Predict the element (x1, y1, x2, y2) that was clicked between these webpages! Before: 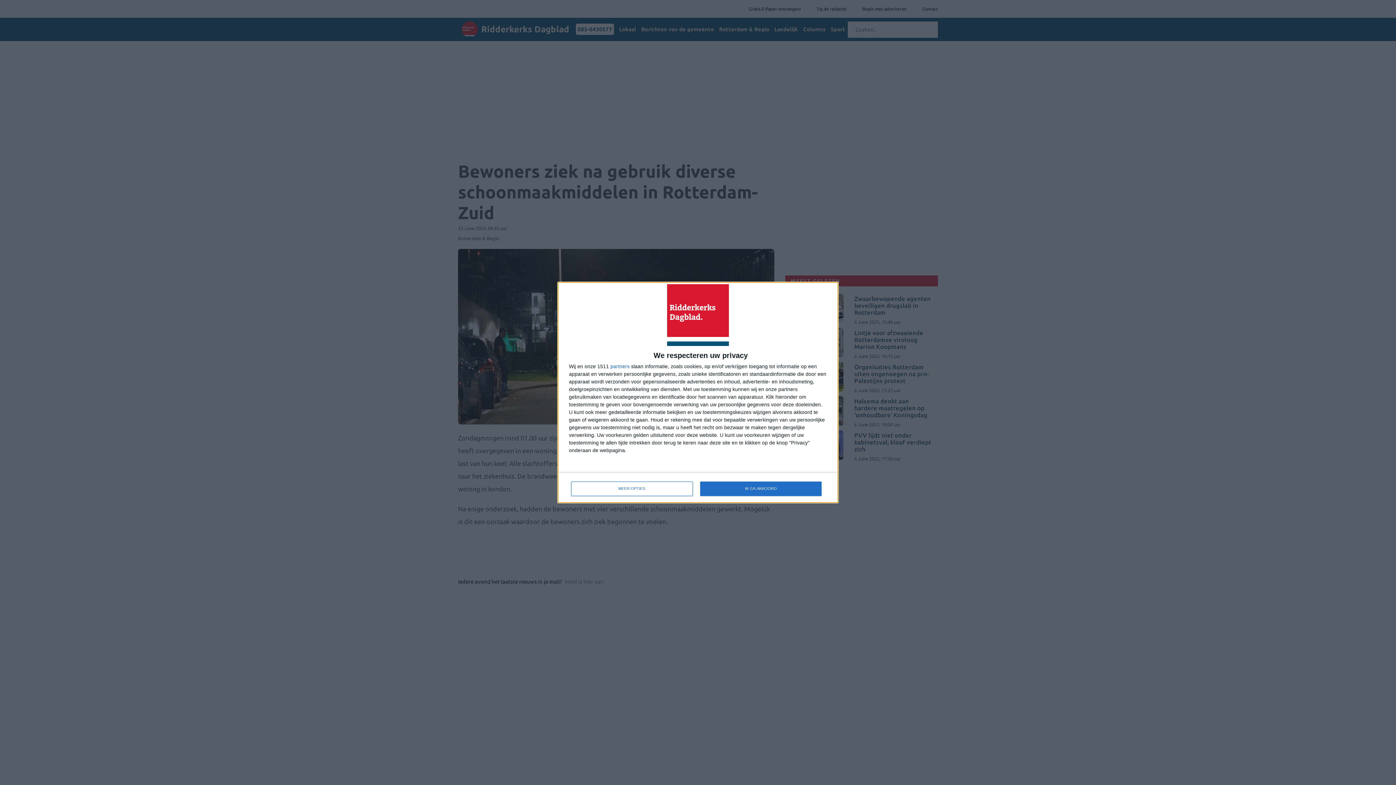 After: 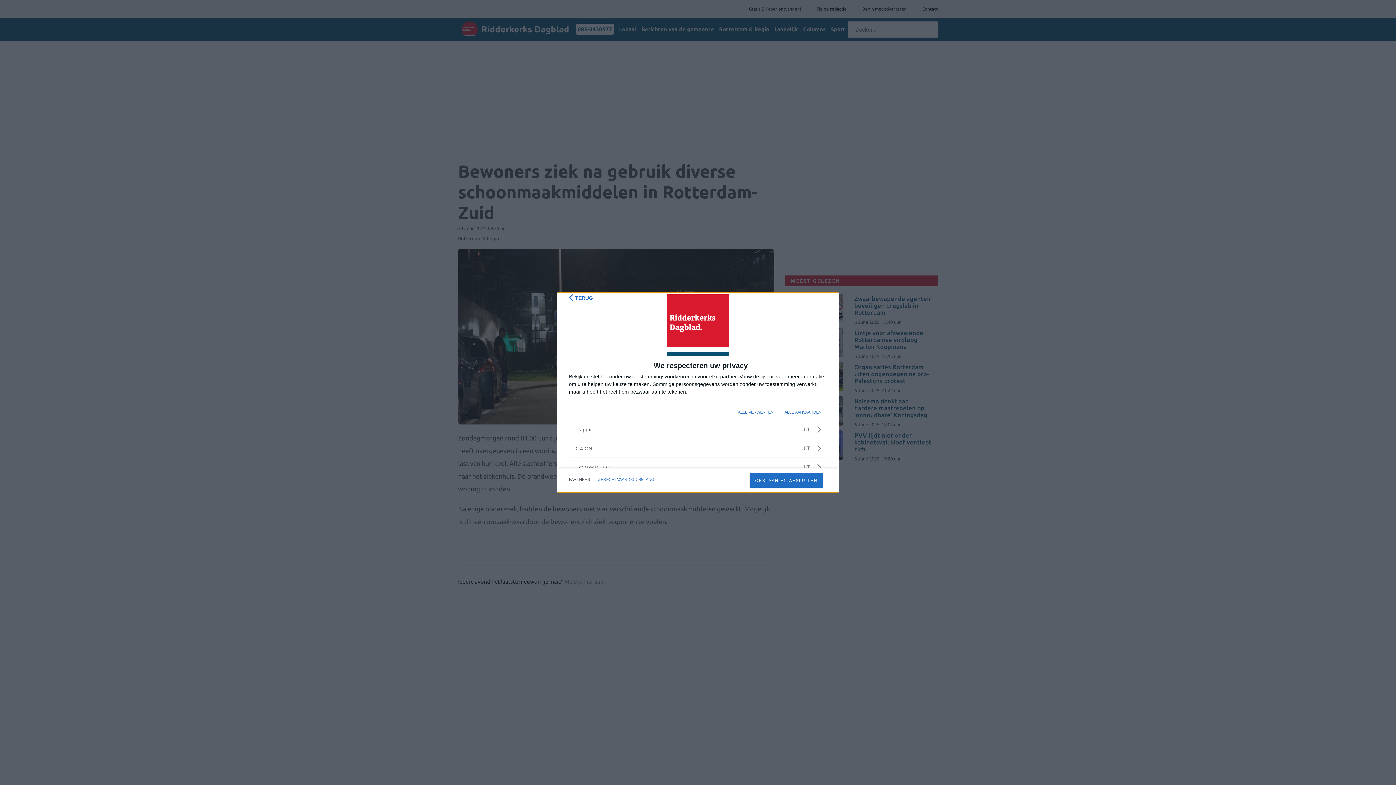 Action: label: partners bbox: (610, 364, 629, 369)